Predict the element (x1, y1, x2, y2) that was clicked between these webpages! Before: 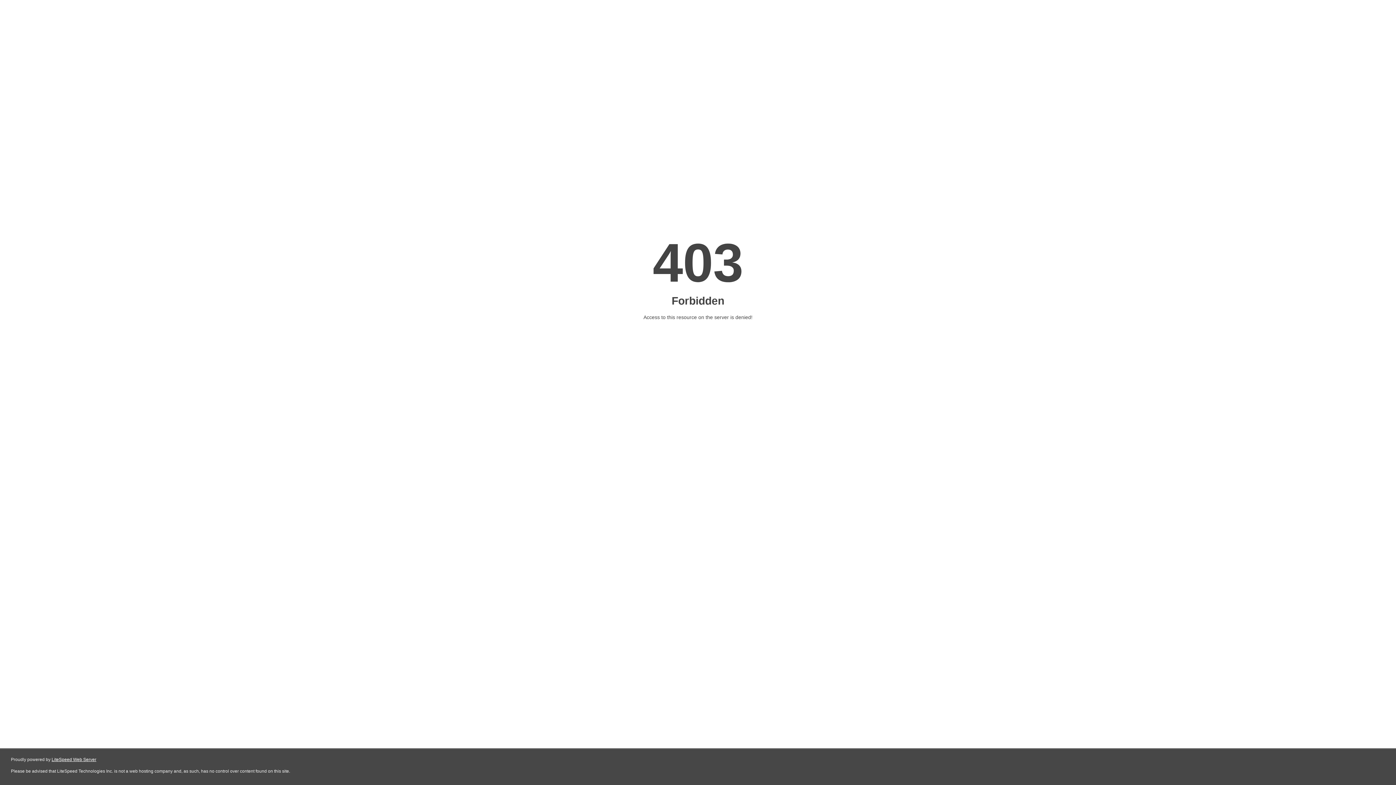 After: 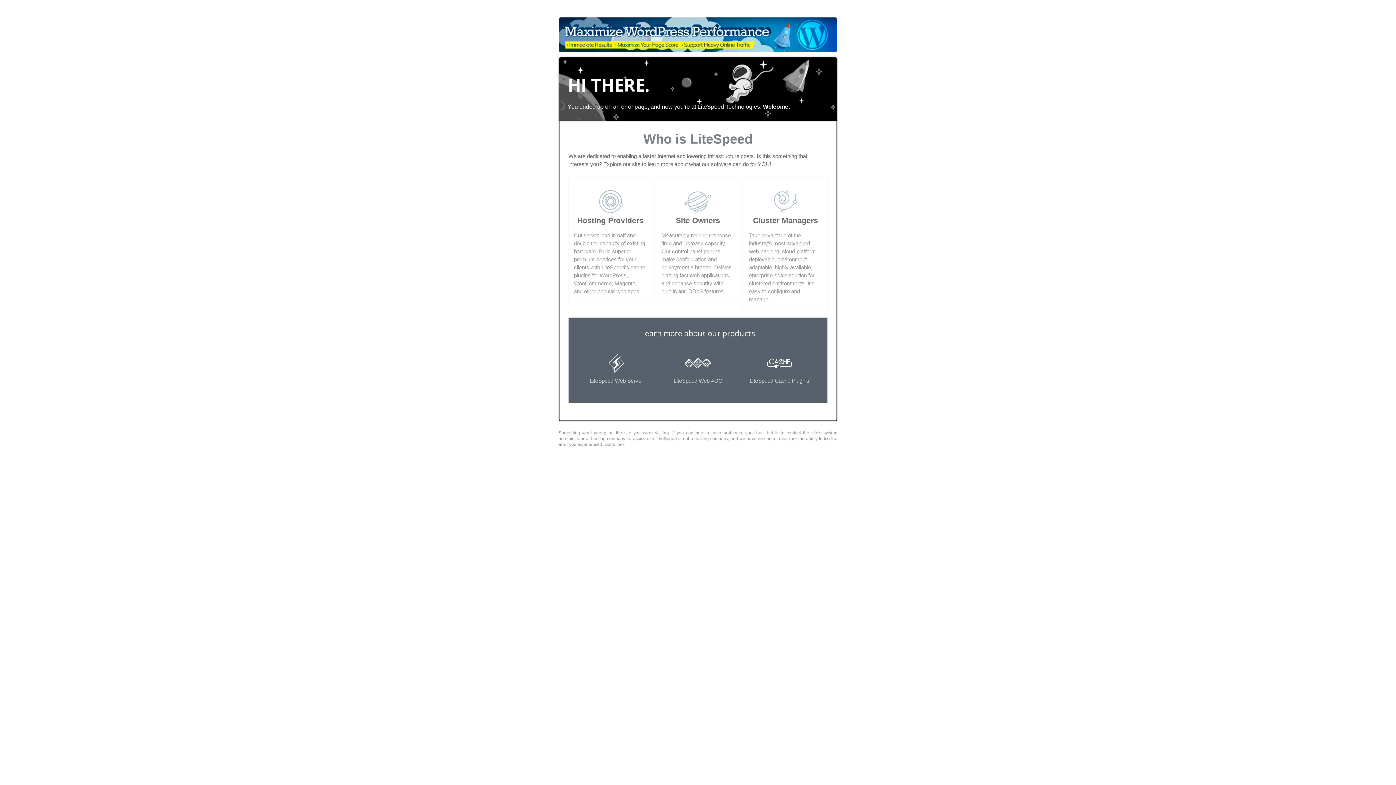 Action: bbox: (51, 757, 96, 762) label: LiteSpeed Web Server